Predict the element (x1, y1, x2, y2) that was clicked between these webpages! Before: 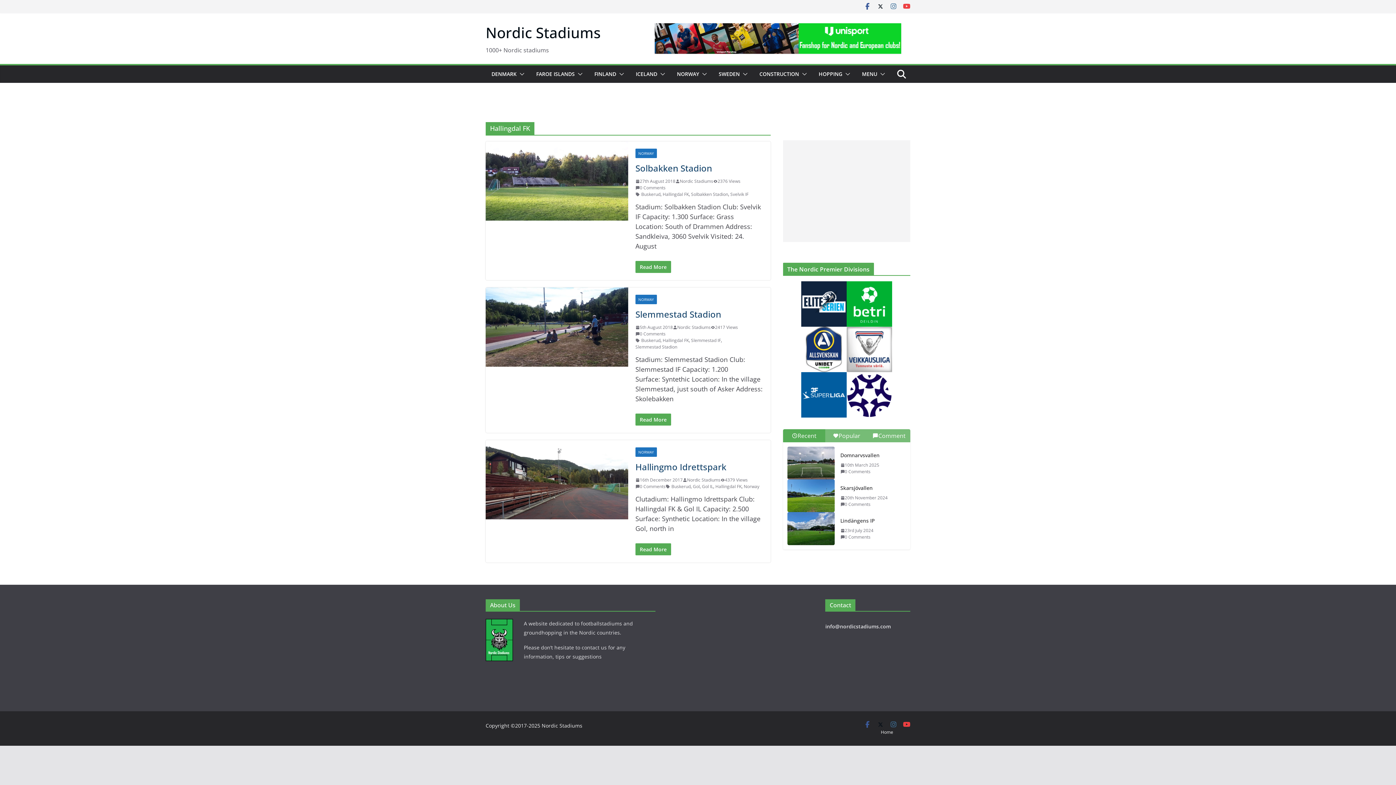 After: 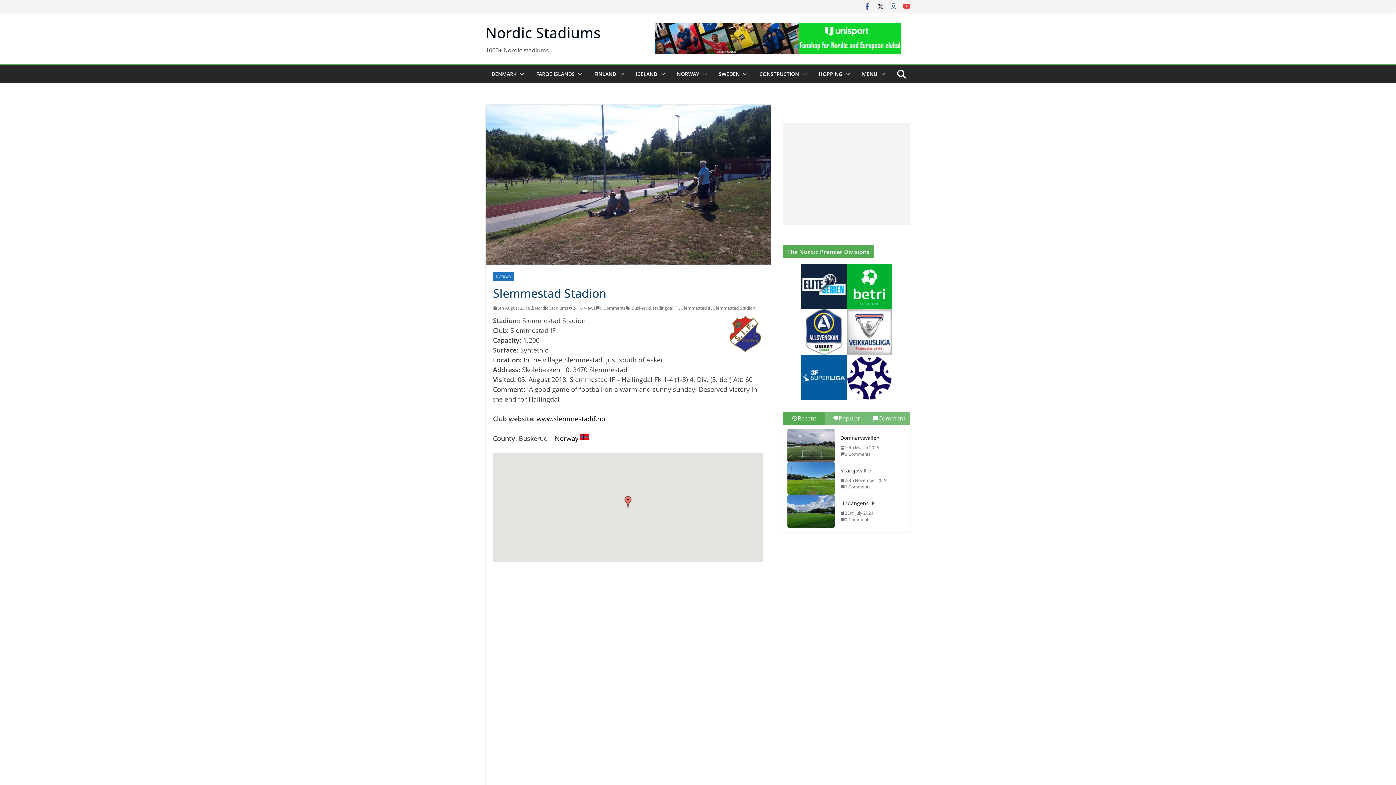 Action: bbox: (485, 287, 628, 366)